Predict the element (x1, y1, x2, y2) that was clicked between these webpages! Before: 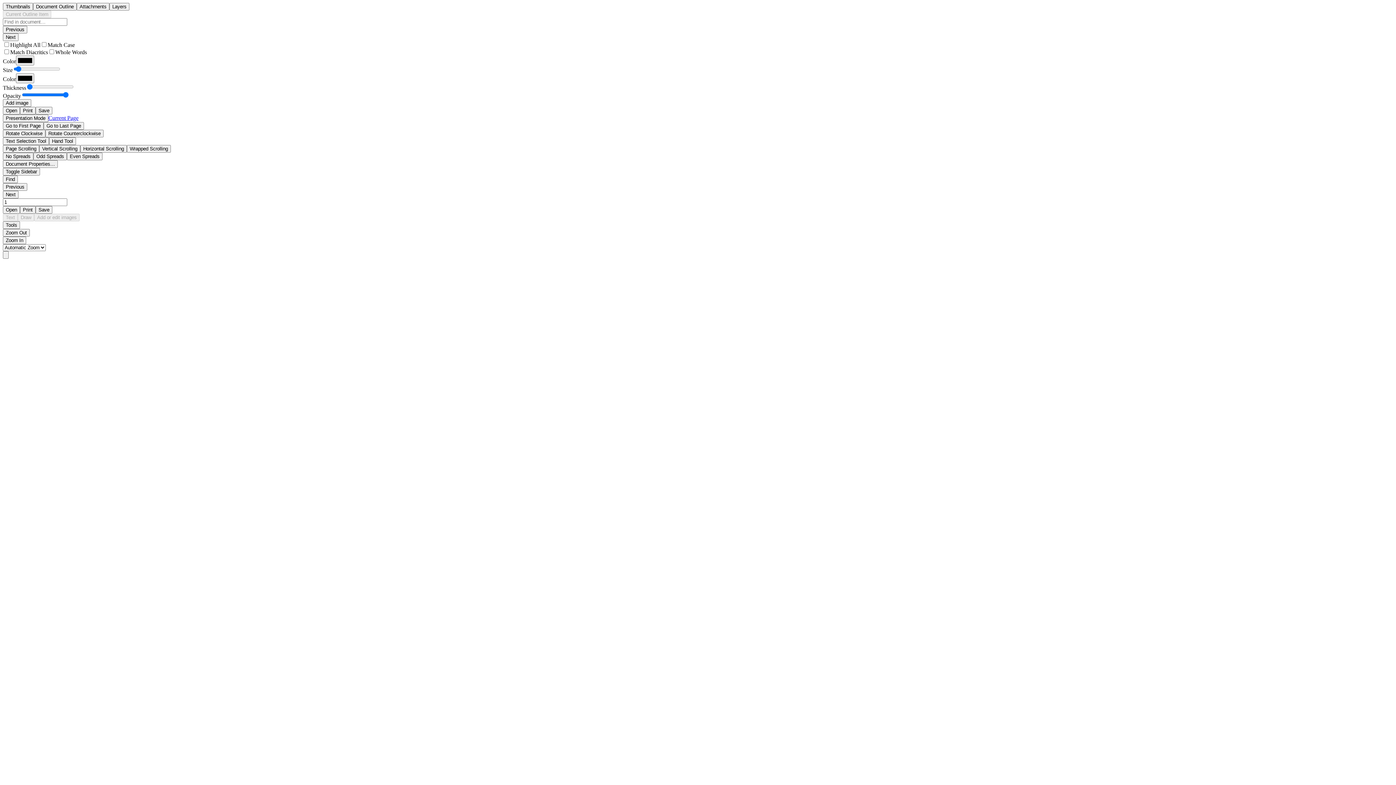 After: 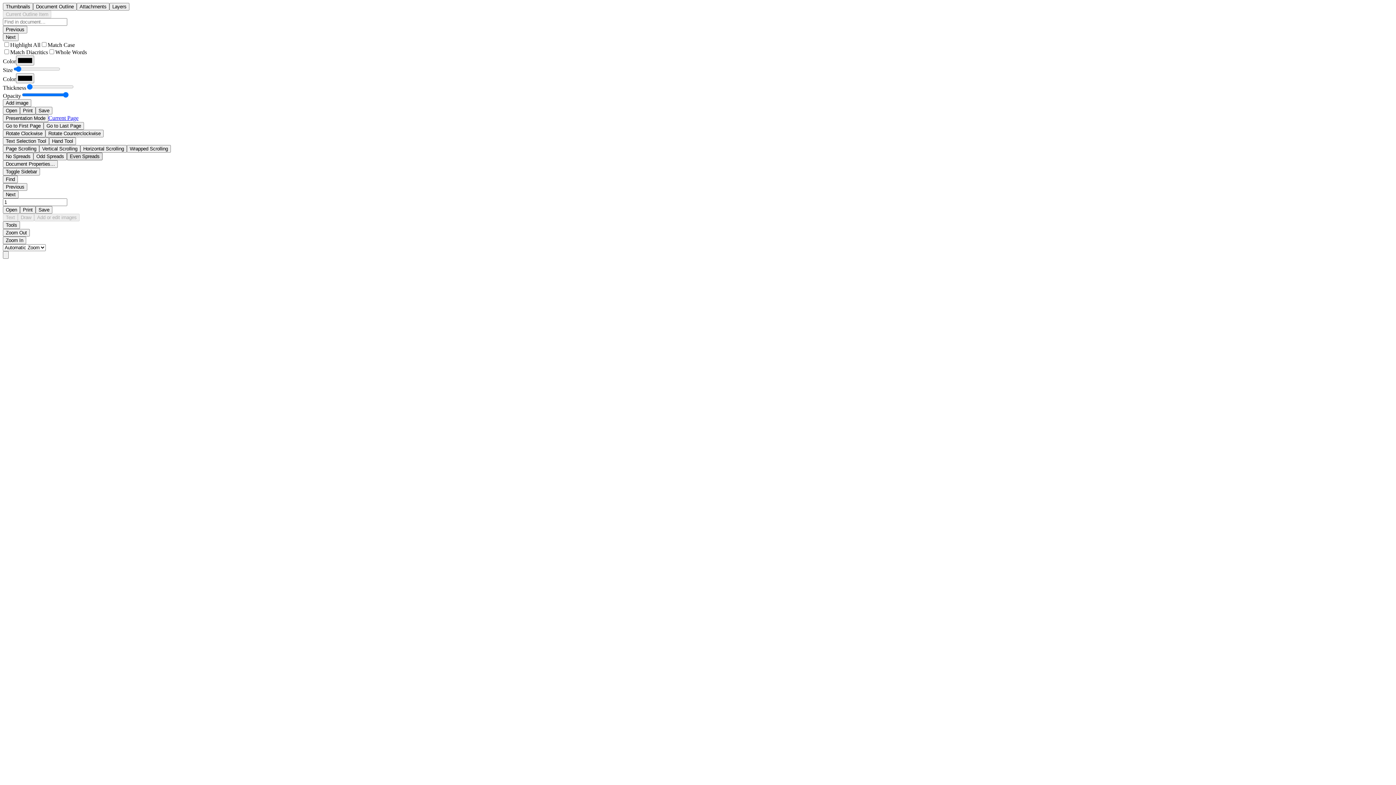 Action: label: Even Spreads bbox: (66, 152, 102, 160)